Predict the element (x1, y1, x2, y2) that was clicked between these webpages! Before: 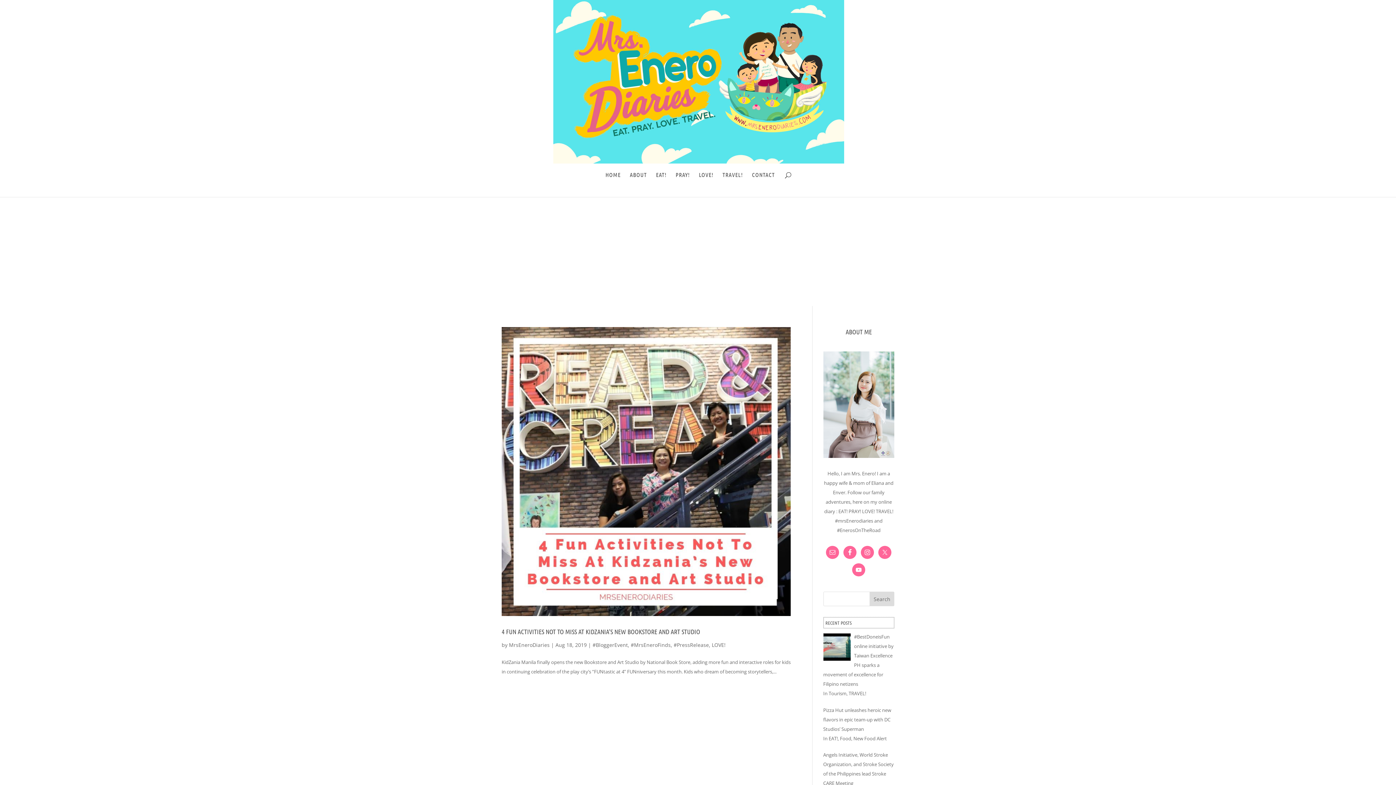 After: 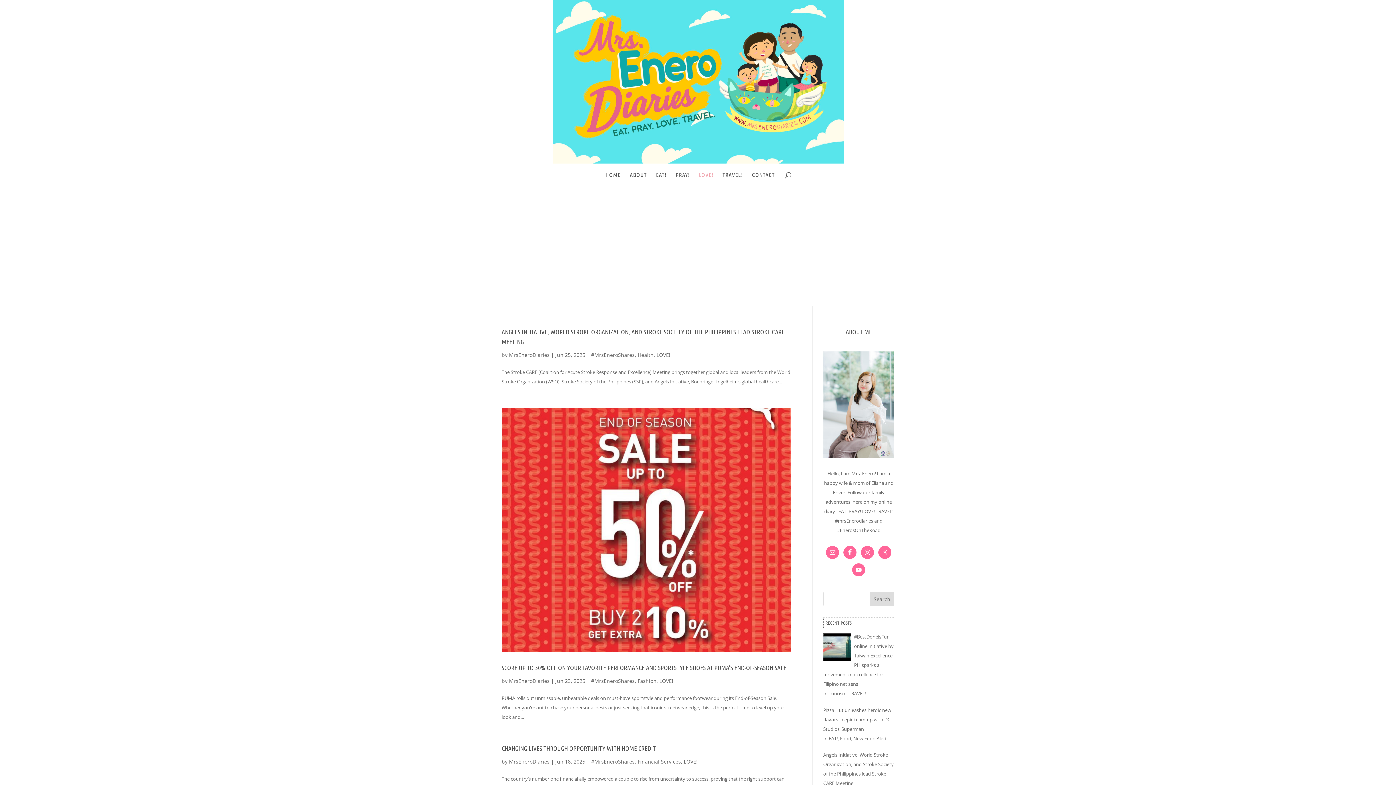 Action: label: LOVE! bbox: (699, 172, 713, 197)